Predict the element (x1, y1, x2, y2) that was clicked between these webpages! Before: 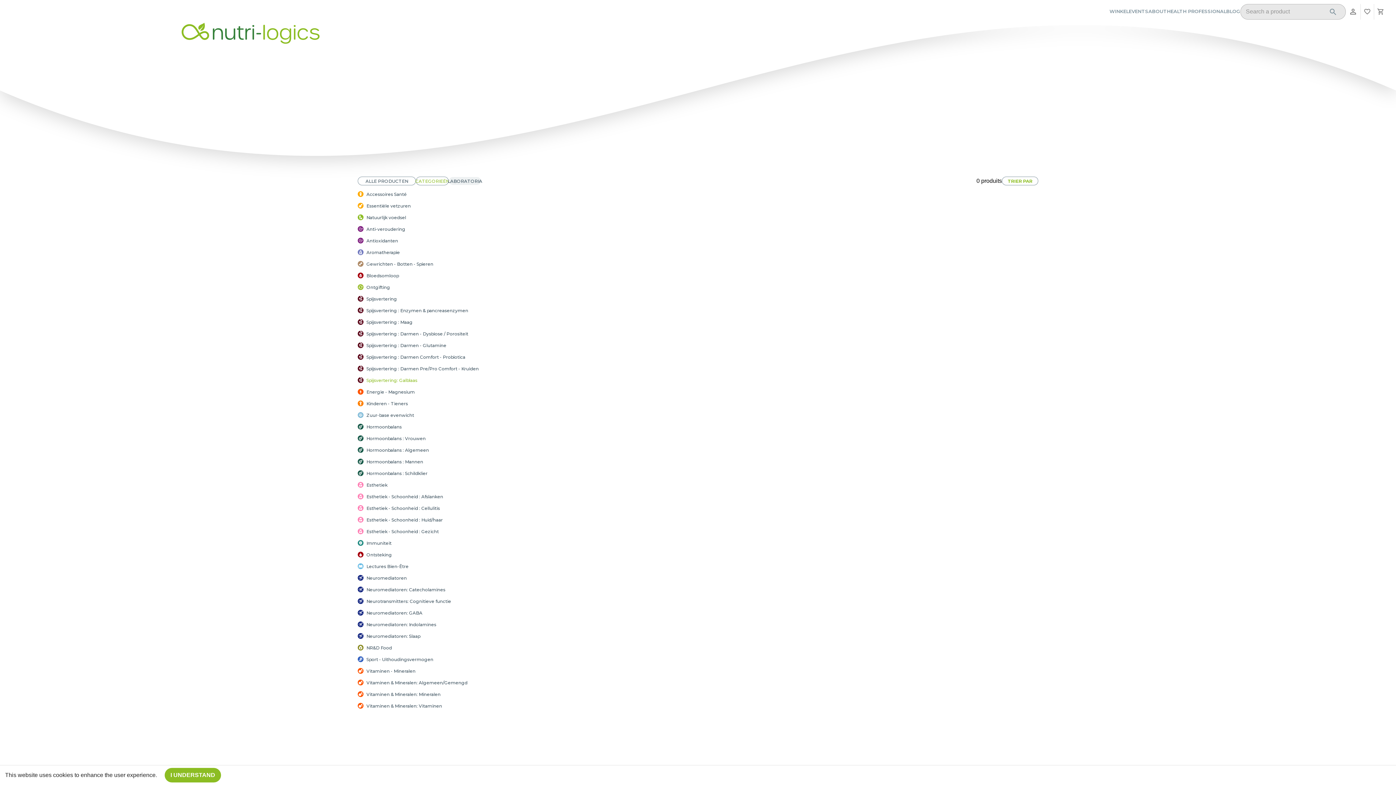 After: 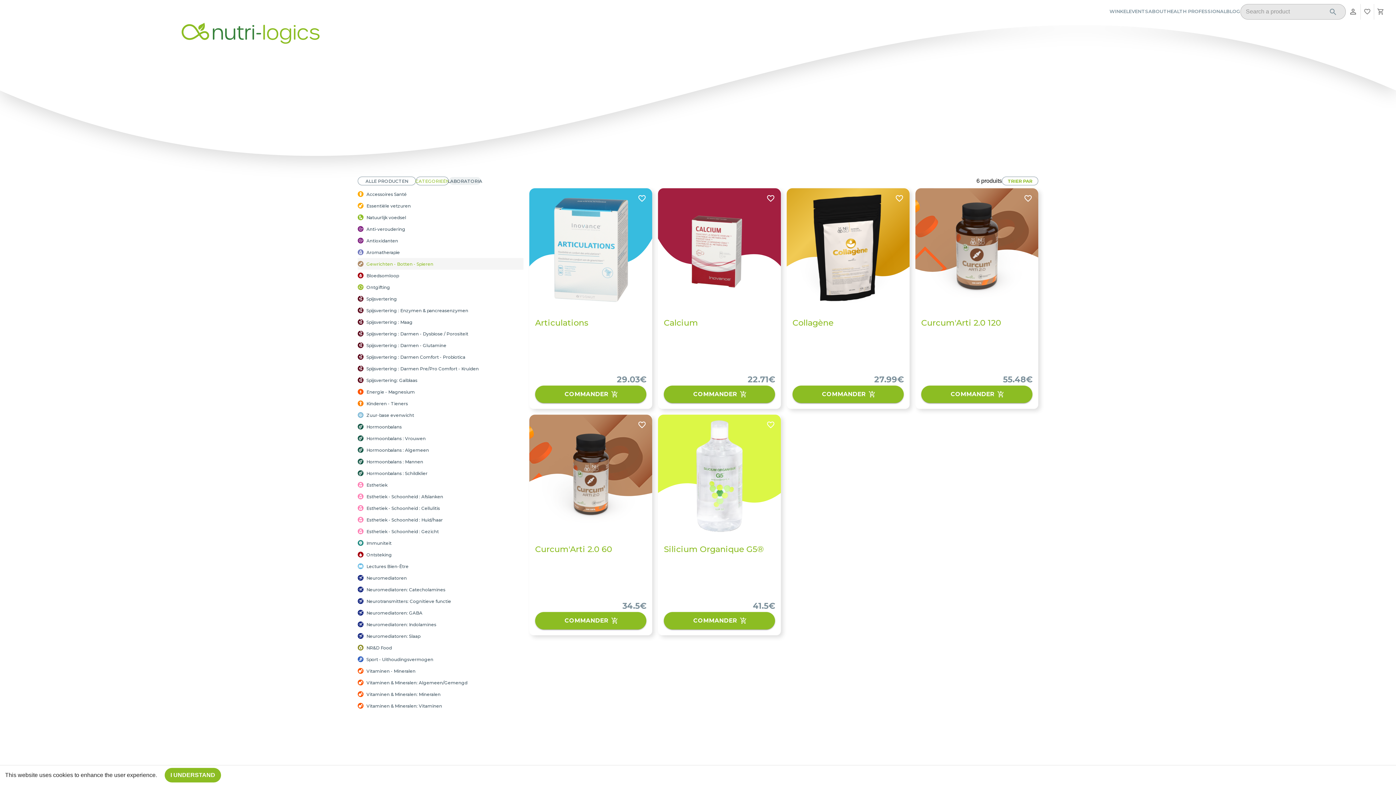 Action: bbox: (357, 258, 523, 269) label: Gewrichten - Botten - Spieren